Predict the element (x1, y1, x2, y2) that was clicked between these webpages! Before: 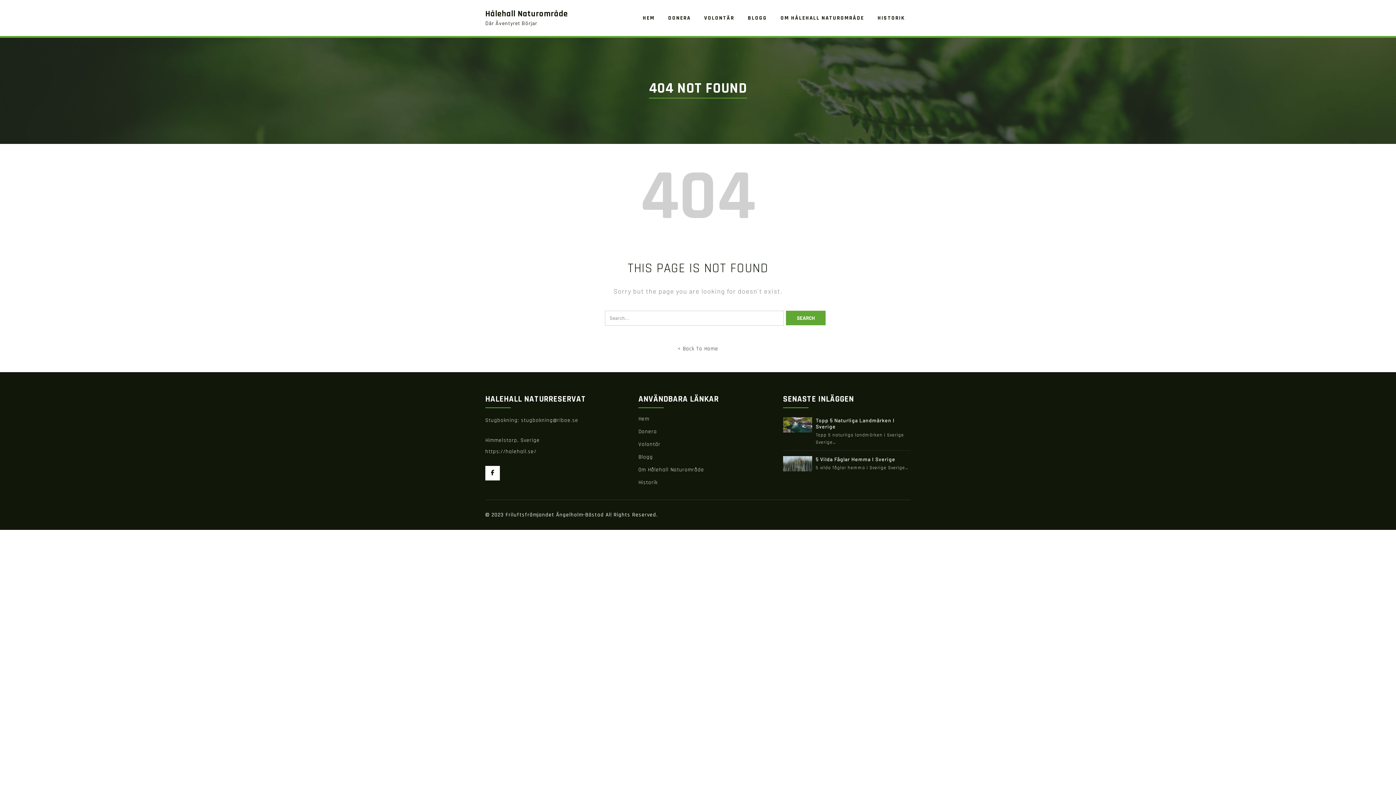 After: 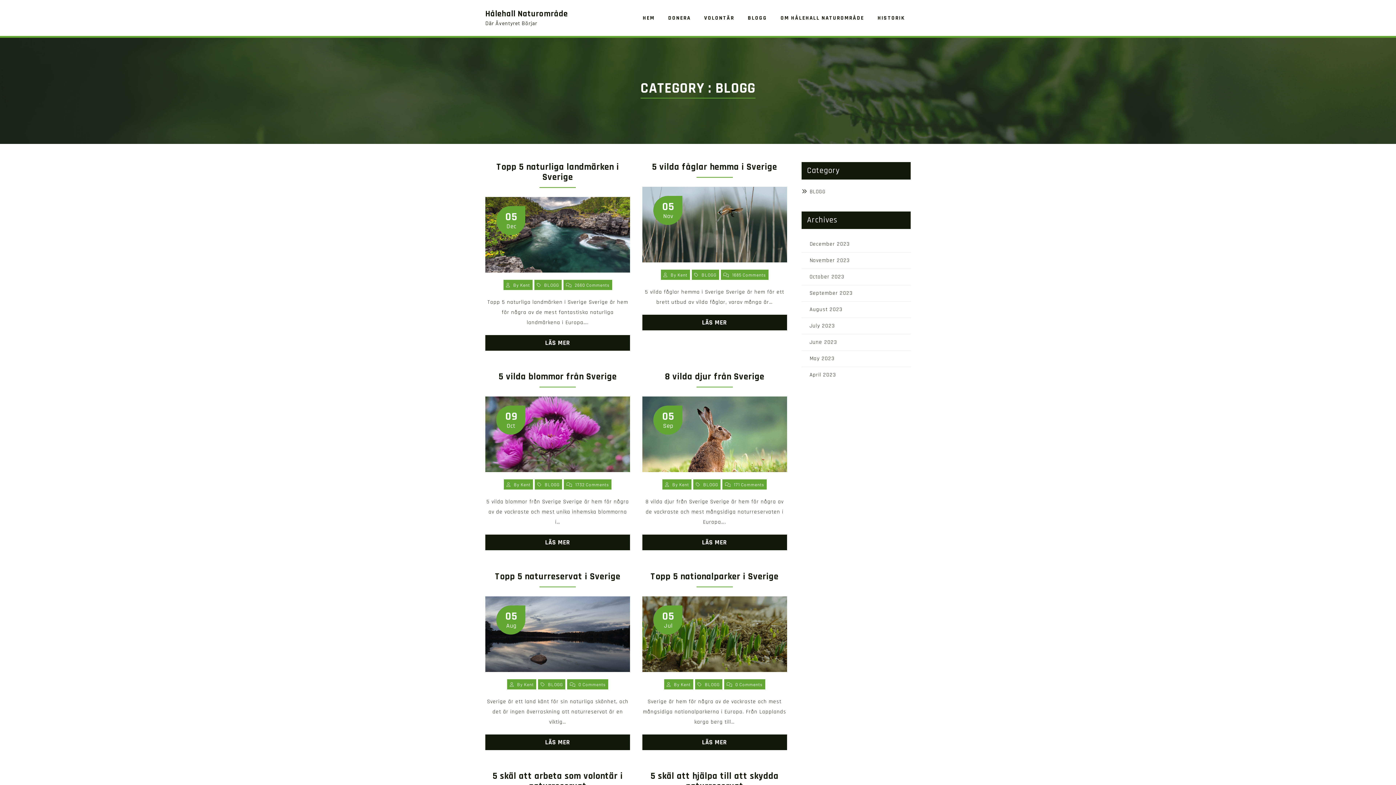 Action: bbox: (742, 0, 773, 36) label: BLOGG